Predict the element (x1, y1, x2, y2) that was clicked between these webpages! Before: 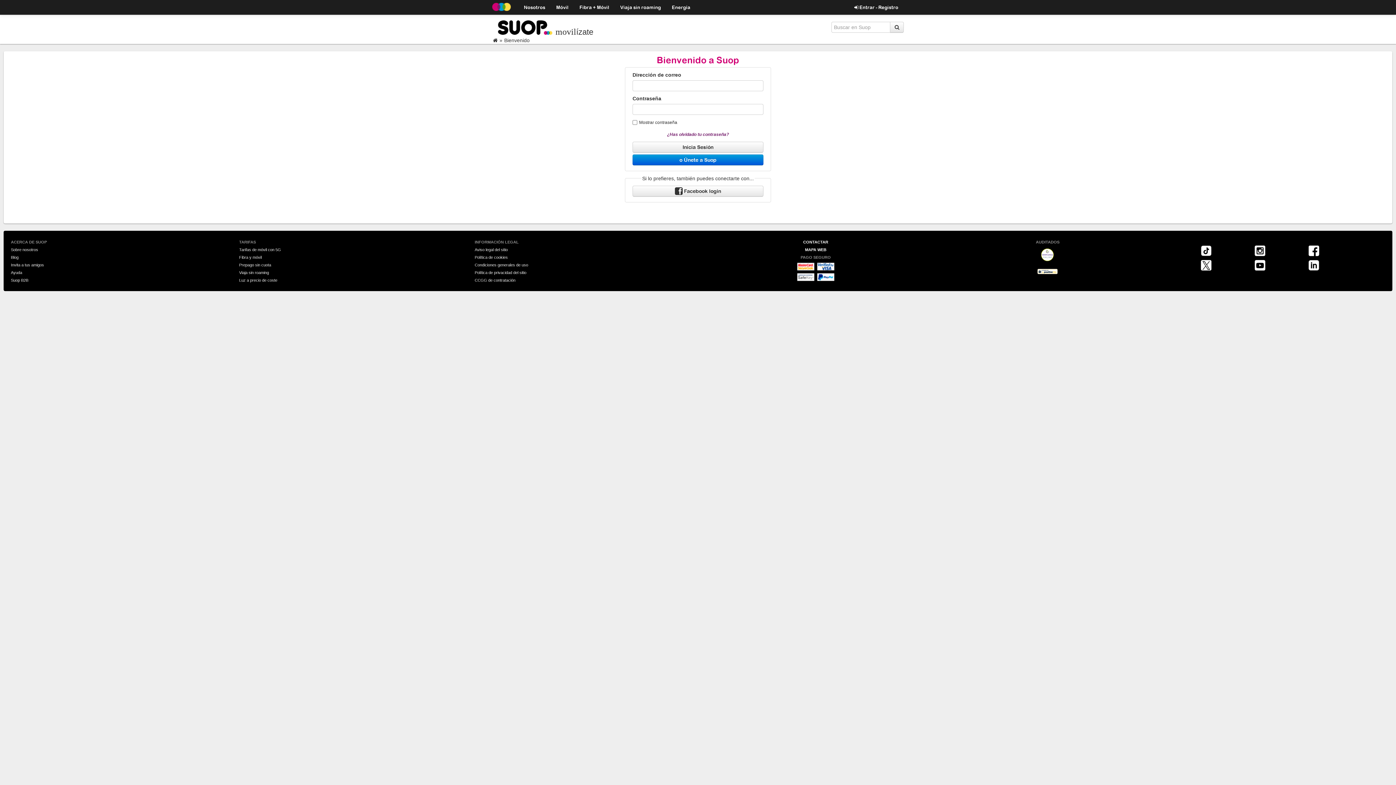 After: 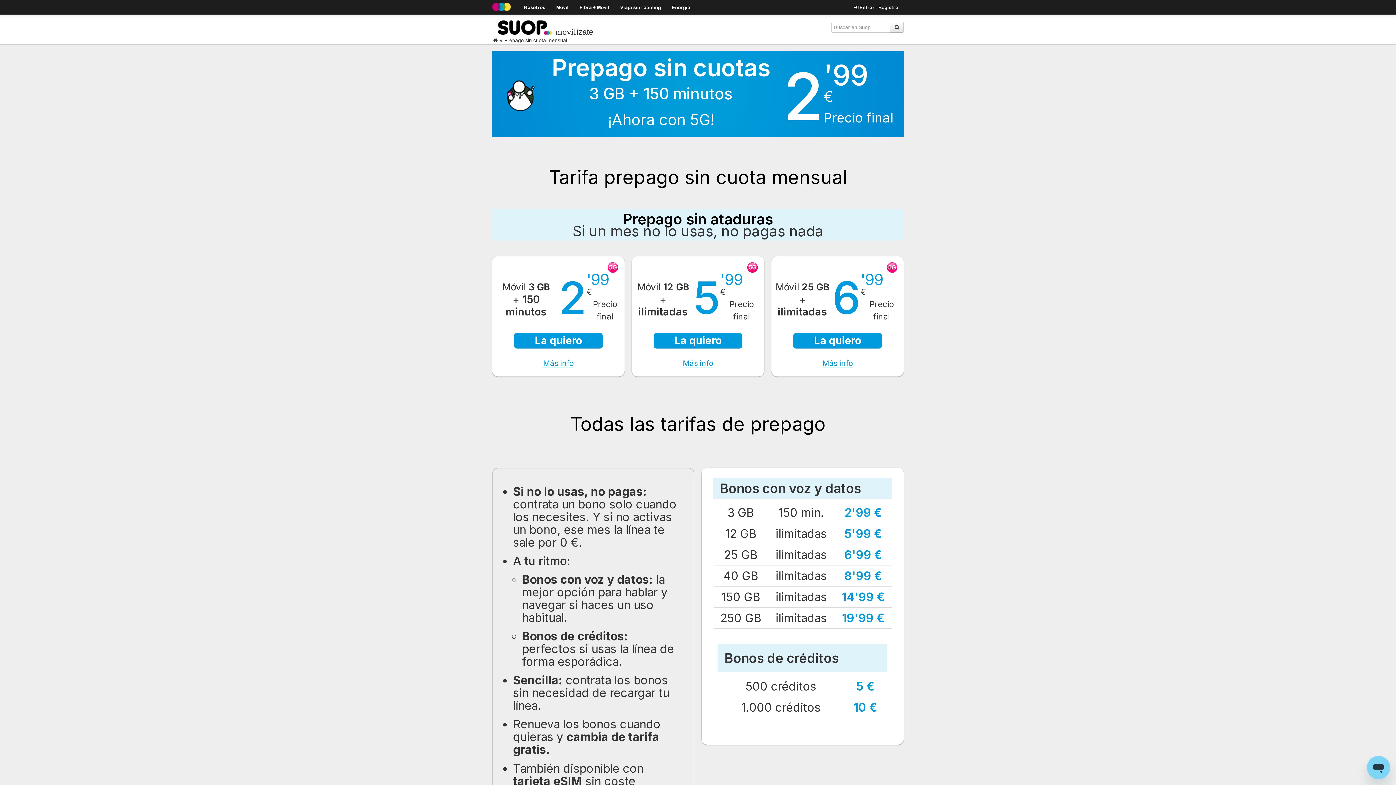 Action: label: Prepago sin cuota bbox: (239, 262, 271, 267)